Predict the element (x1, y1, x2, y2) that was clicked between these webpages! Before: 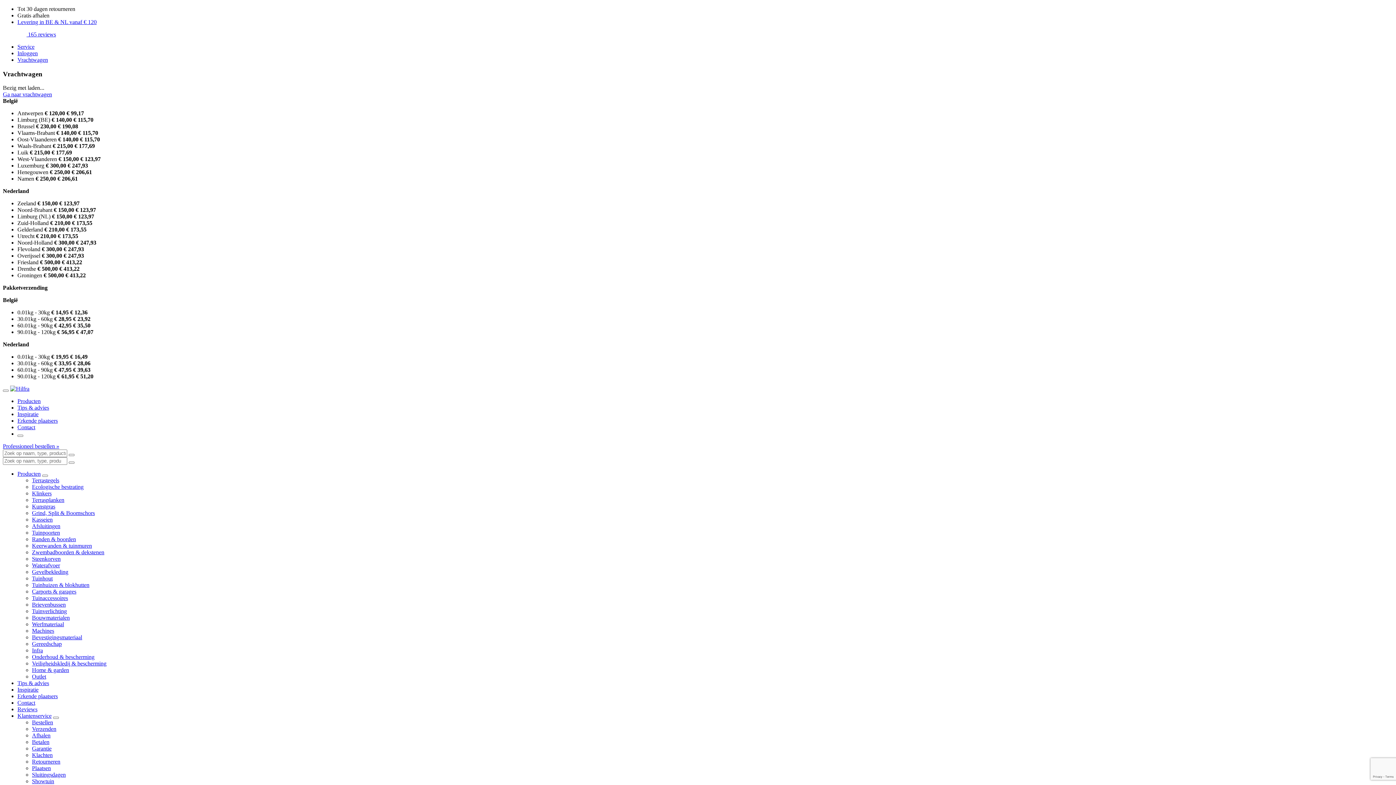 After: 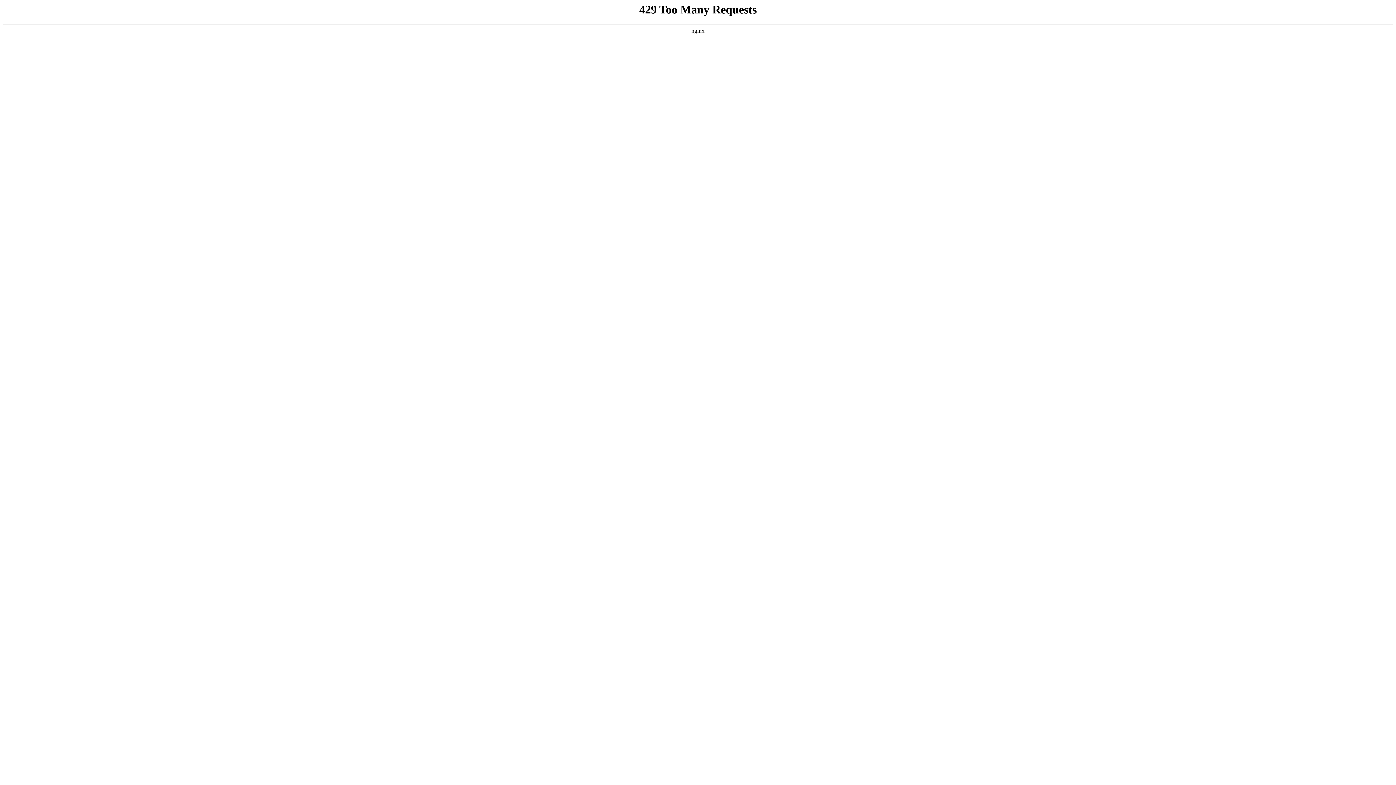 Action: bbox: (32, 536, 76, 542) label: Randen & boorden